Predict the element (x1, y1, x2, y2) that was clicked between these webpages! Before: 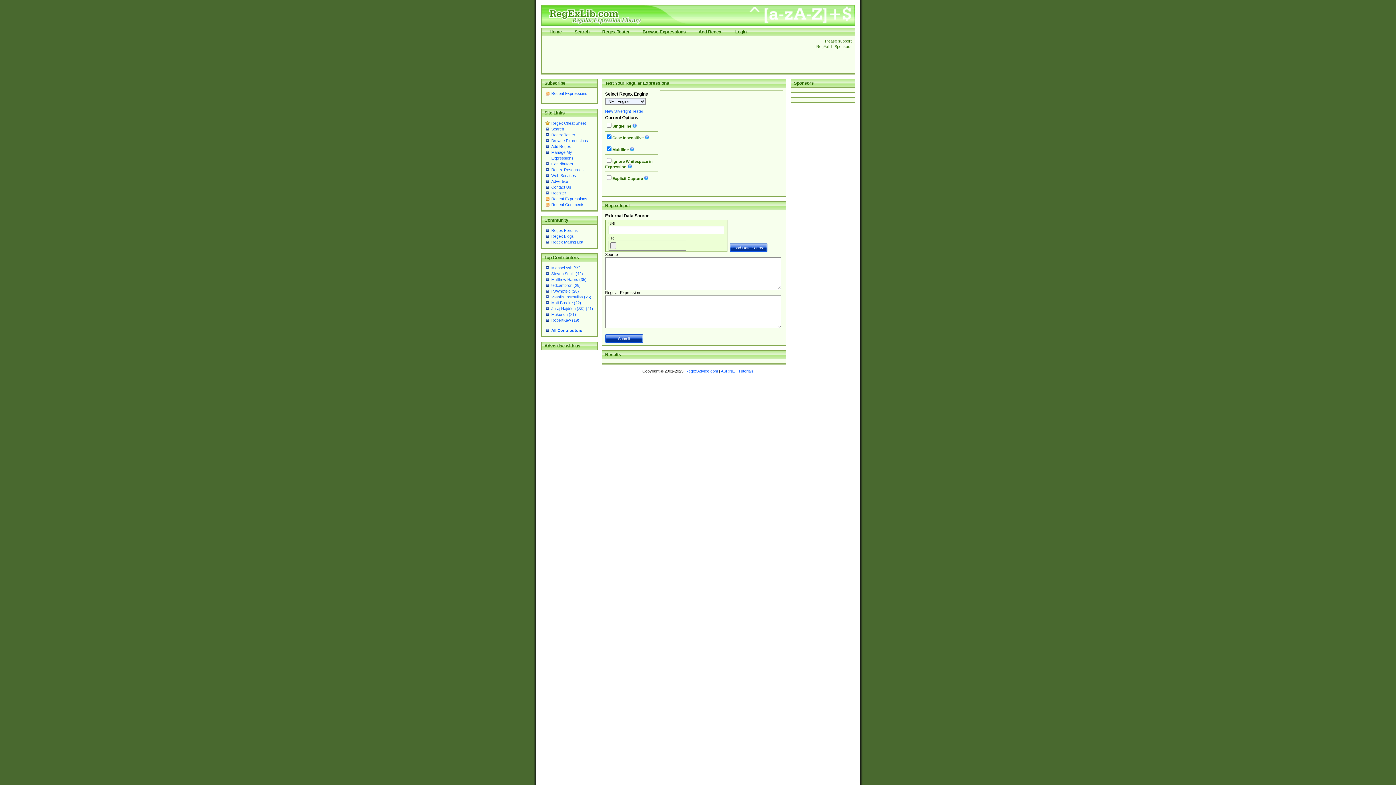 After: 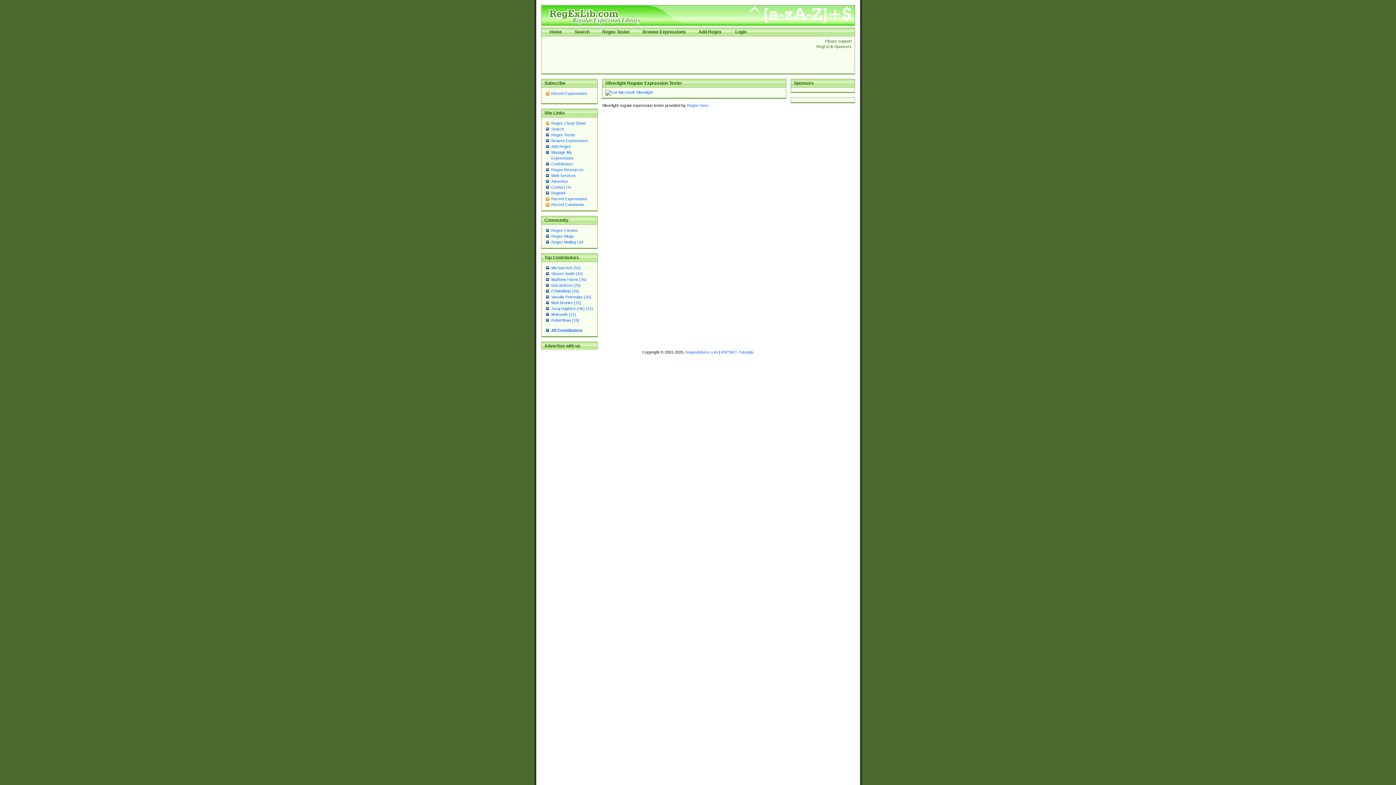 Action: label: New Silverlight Tester bbox: (605, 109, 643, 113)